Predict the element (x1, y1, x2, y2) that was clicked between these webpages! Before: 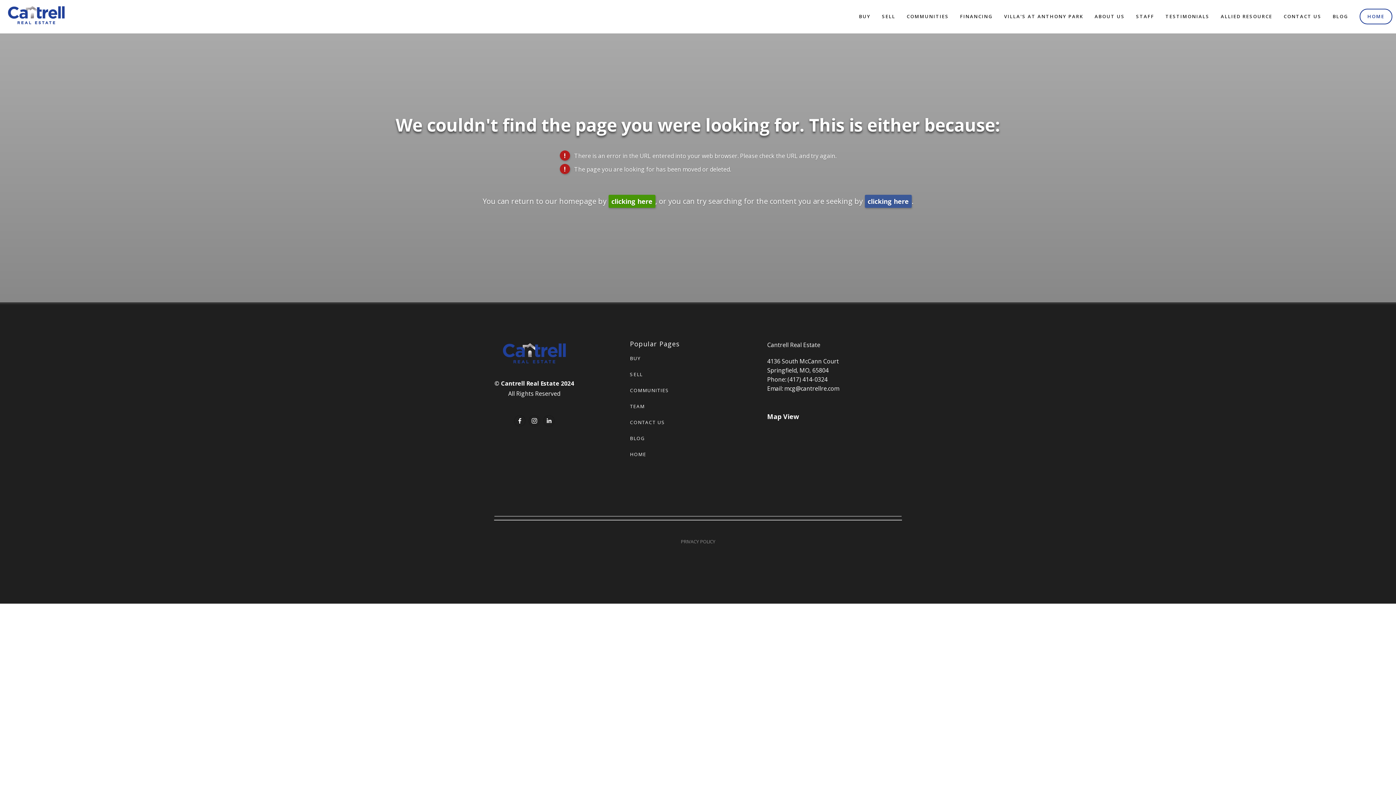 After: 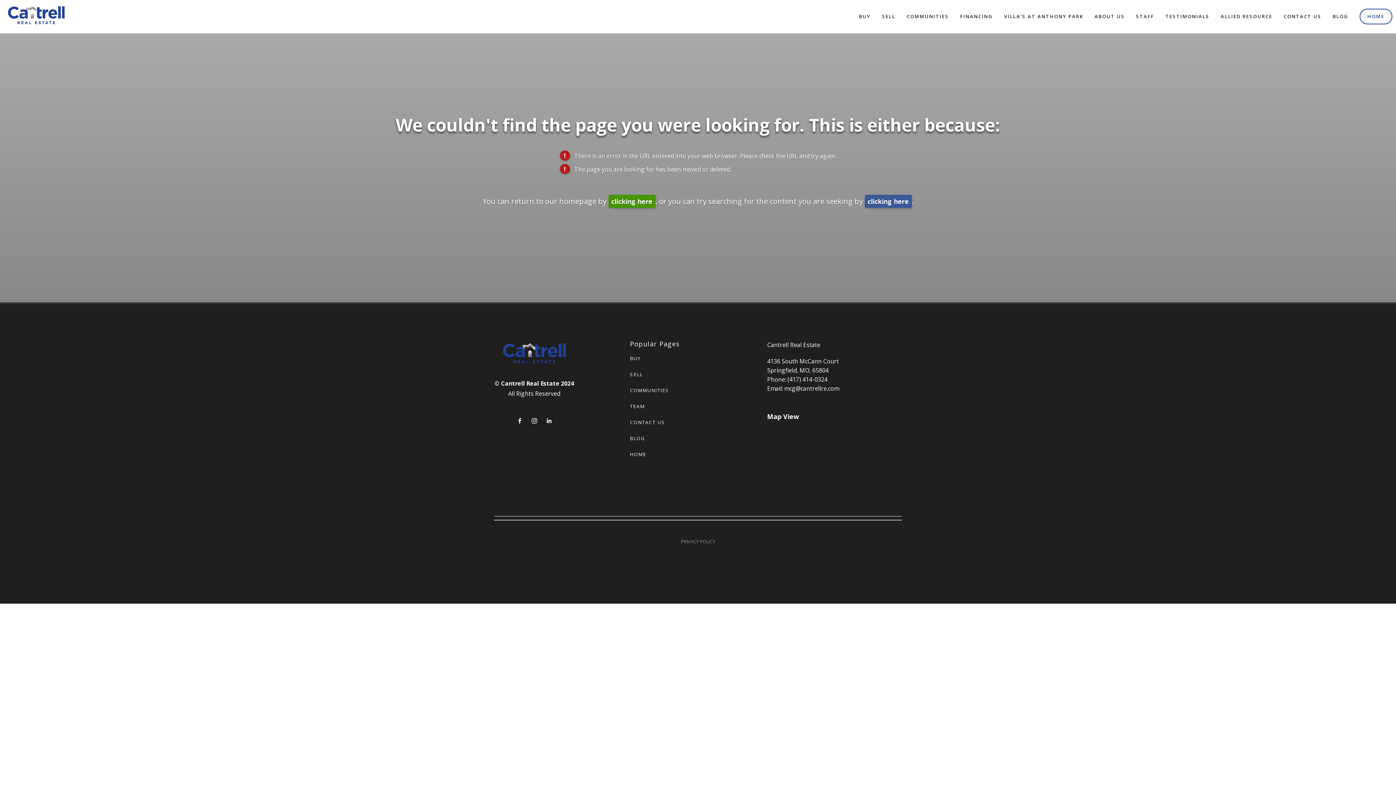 Action: label: mcg@cantrellre.com bbox: (784, 384, 839, 392)